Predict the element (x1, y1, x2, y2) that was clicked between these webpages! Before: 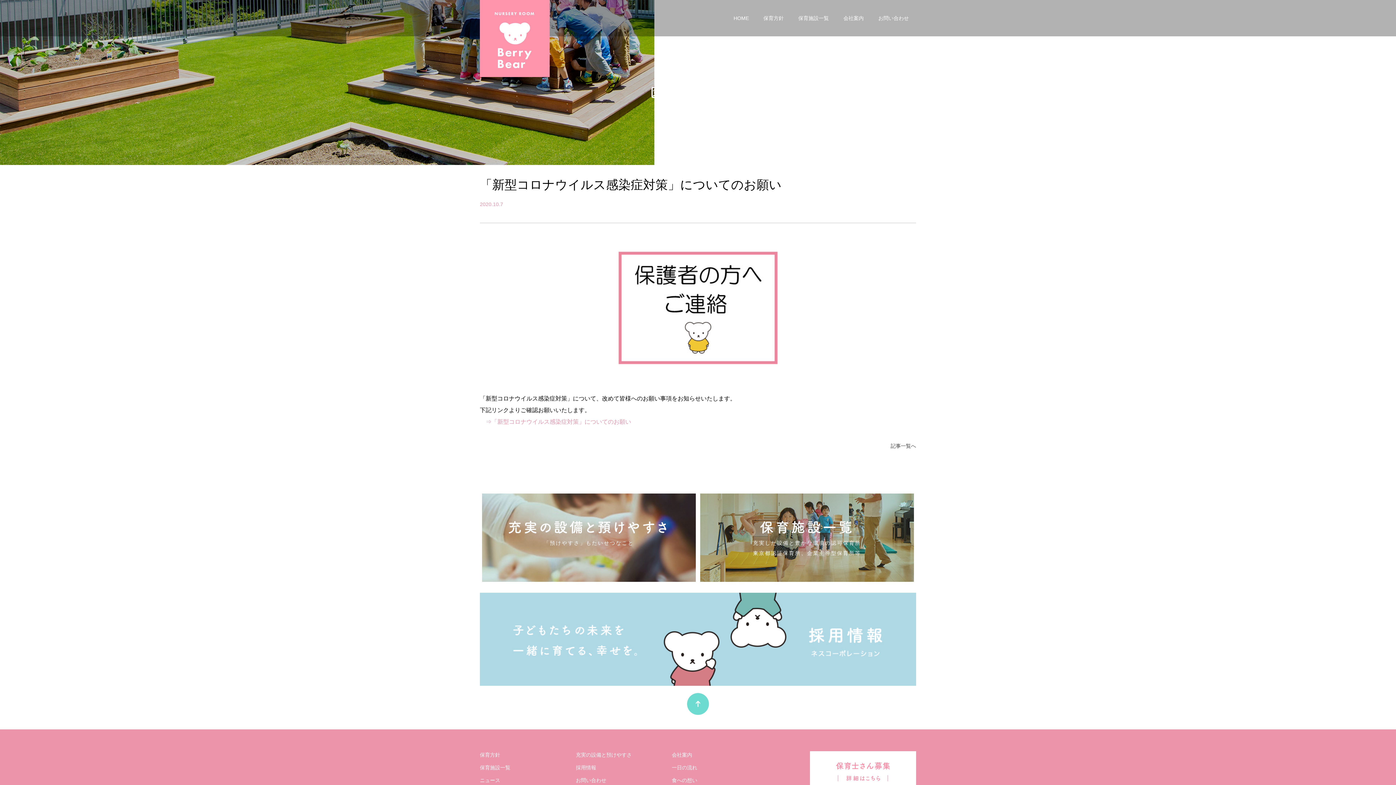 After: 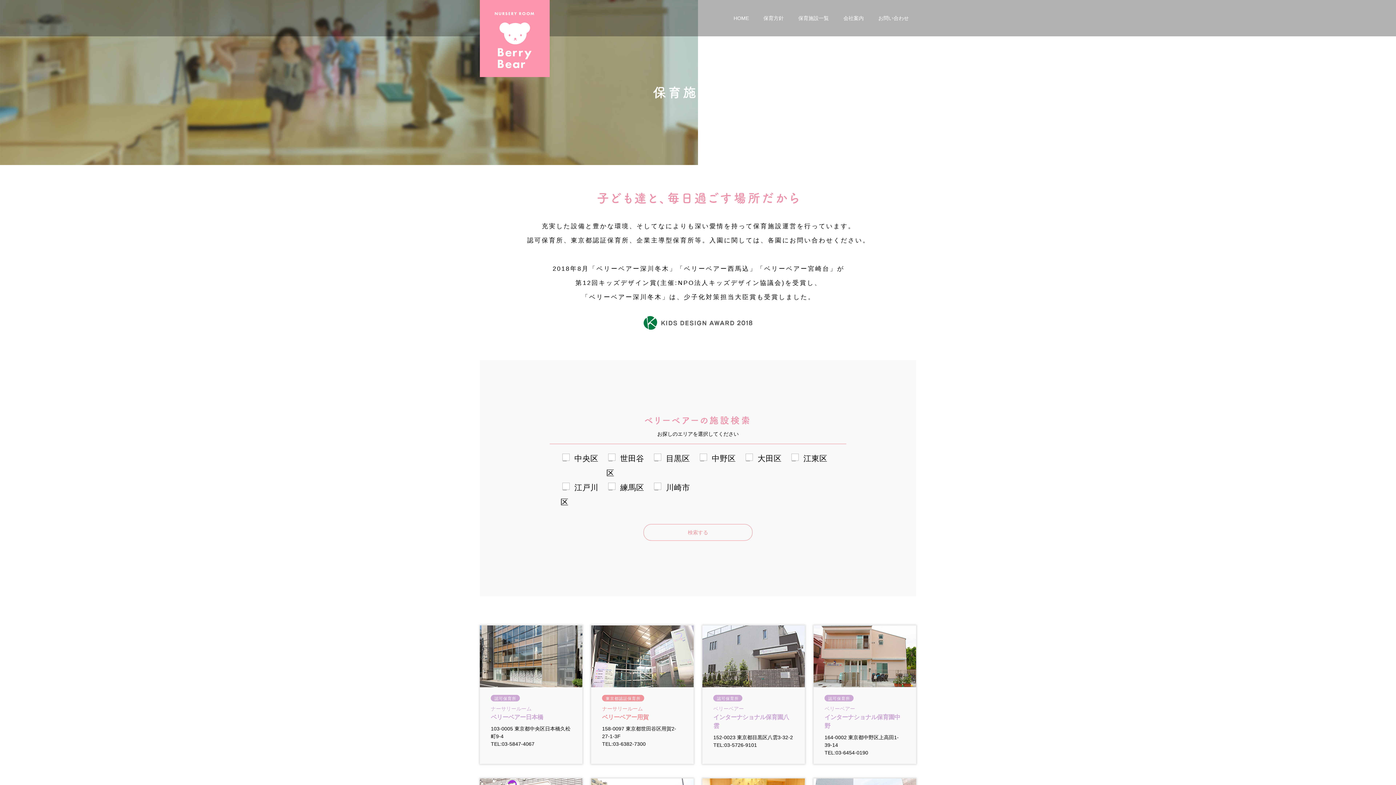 Action: bbox: (700, 493, 914, 582)